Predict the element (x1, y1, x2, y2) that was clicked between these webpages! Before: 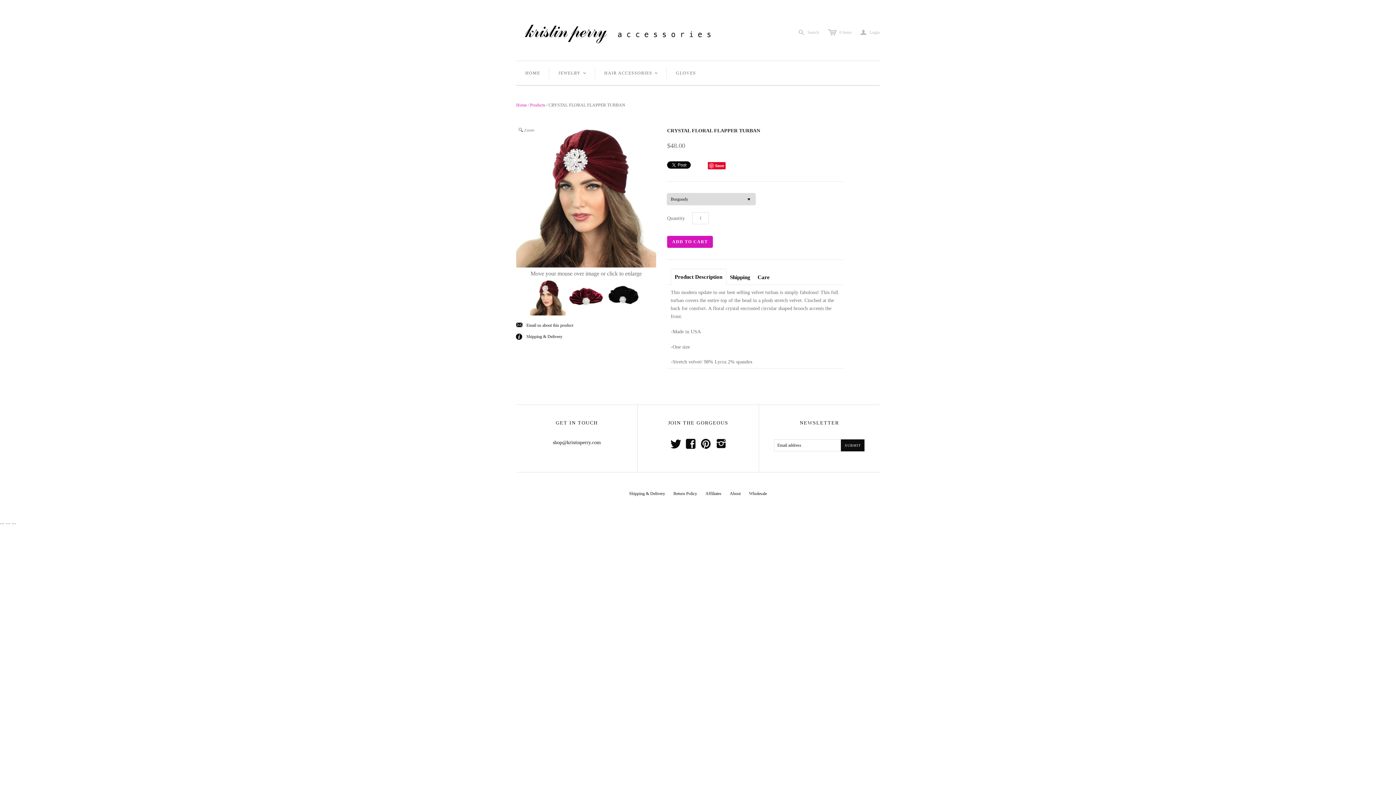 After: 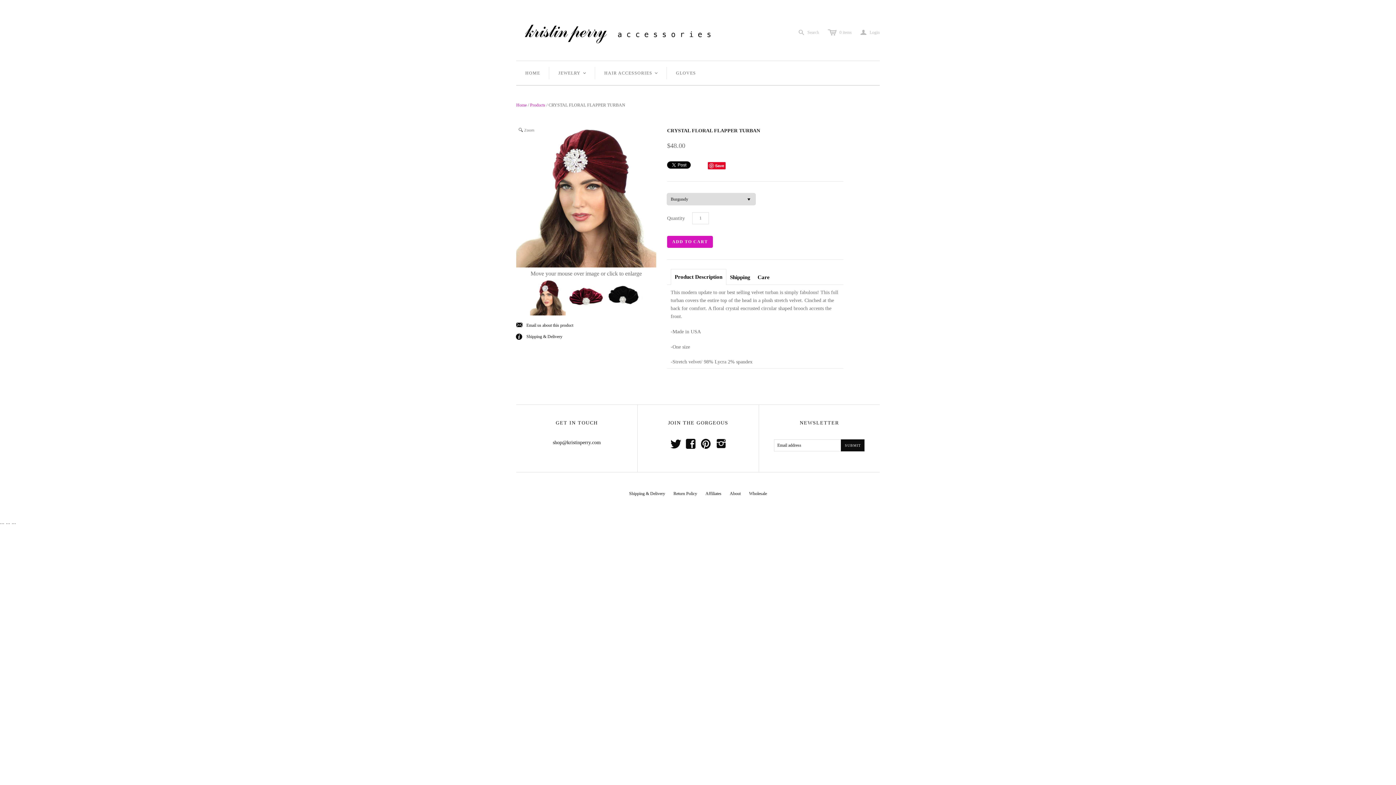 Action: label: p bbox: (701, 443, 710, 448)